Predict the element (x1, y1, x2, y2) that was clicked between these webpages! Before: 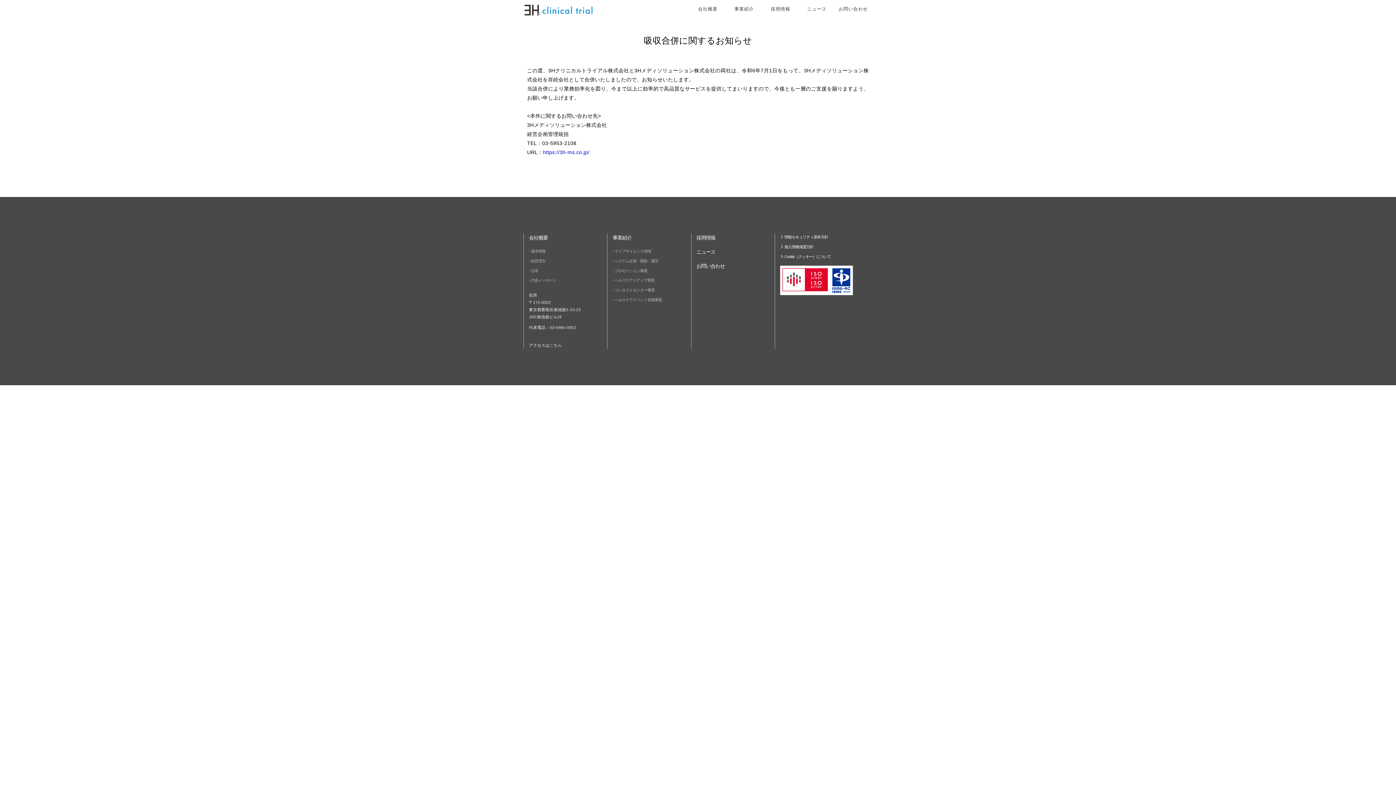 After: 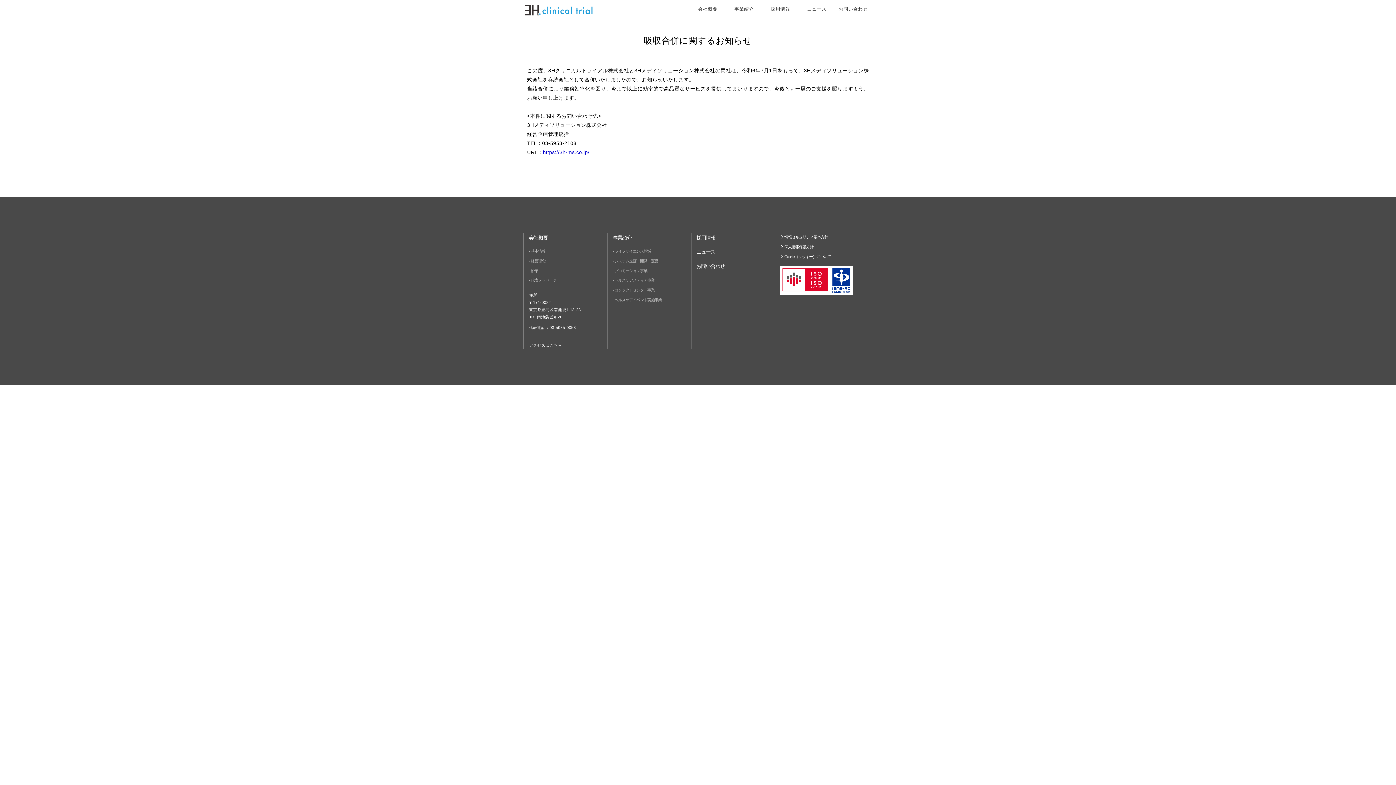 Action: bbox: (530, 258, 545, 263) label: 経営理念